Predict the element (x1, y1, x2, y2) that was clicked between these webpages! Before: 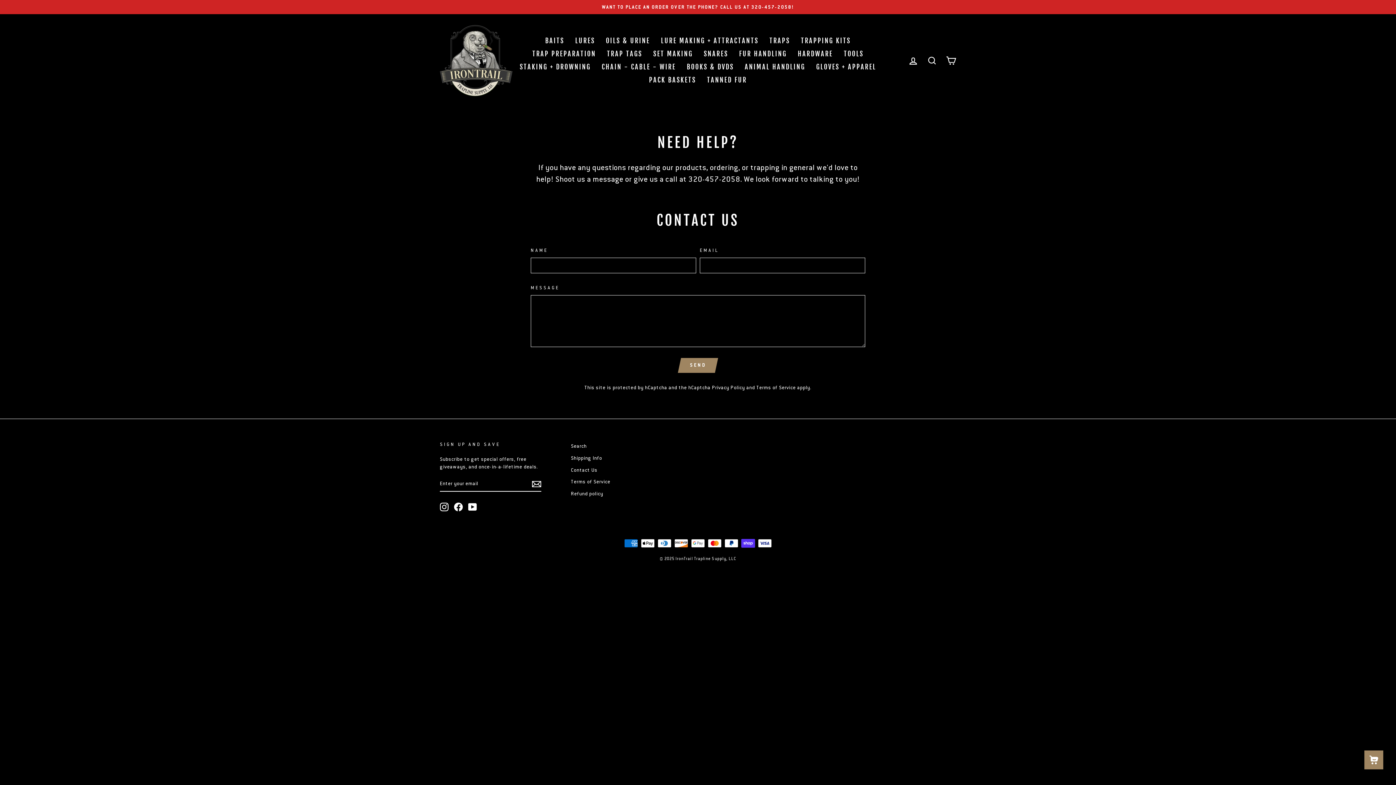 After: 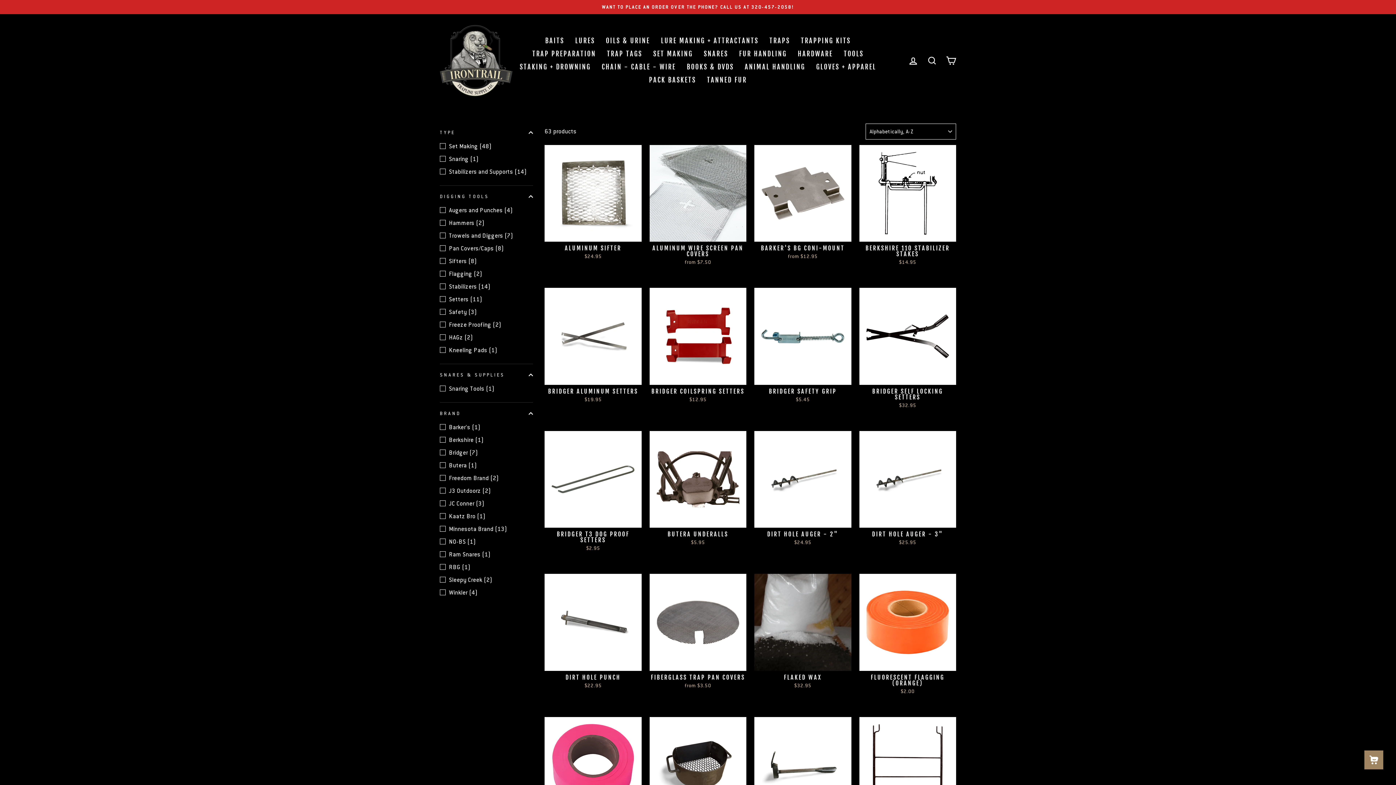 Action: bbox: (647, 47, 698, 60) label: SET MAKING